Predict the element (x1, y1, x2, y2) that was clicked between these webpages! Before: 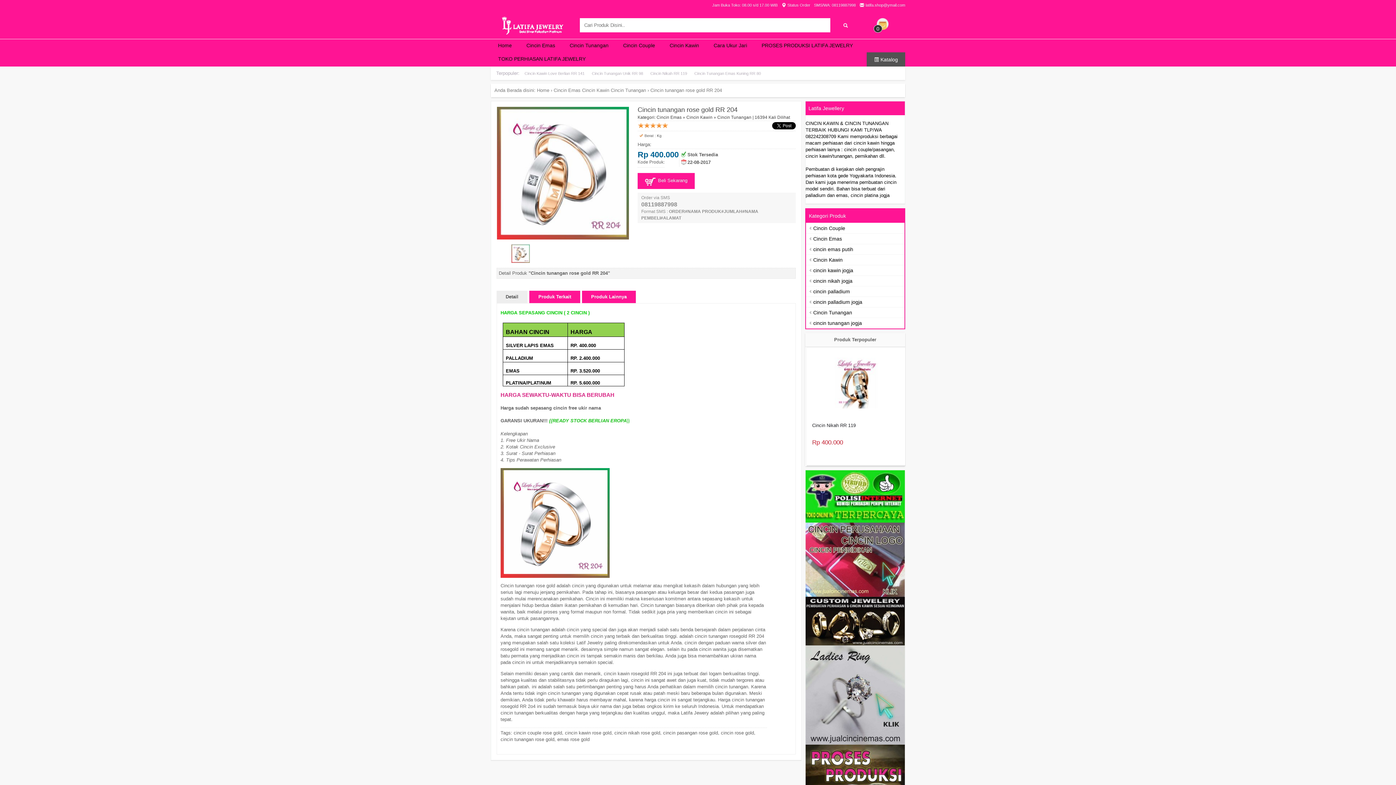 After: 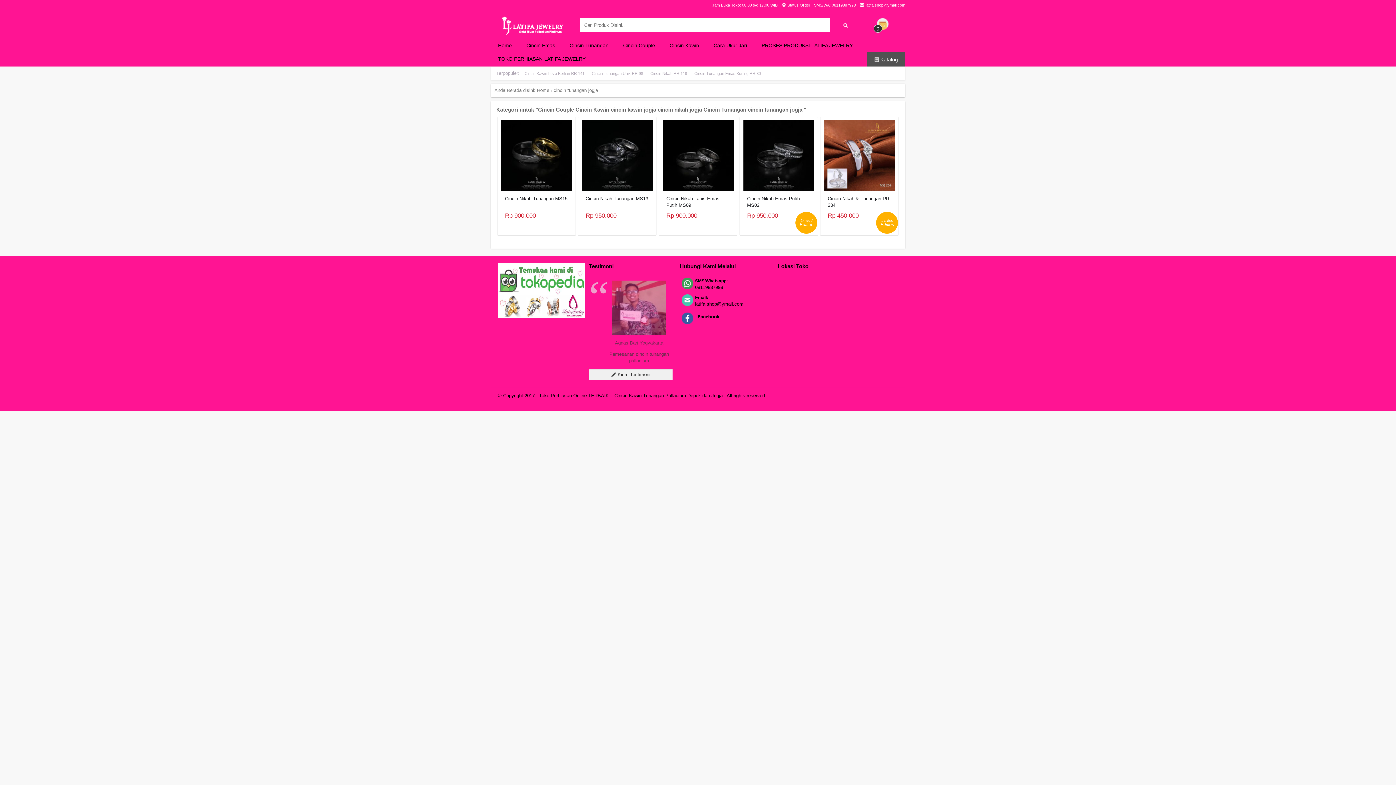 Action: bbox: (813, 320, 862, 326) label: cincin tunangan jogja